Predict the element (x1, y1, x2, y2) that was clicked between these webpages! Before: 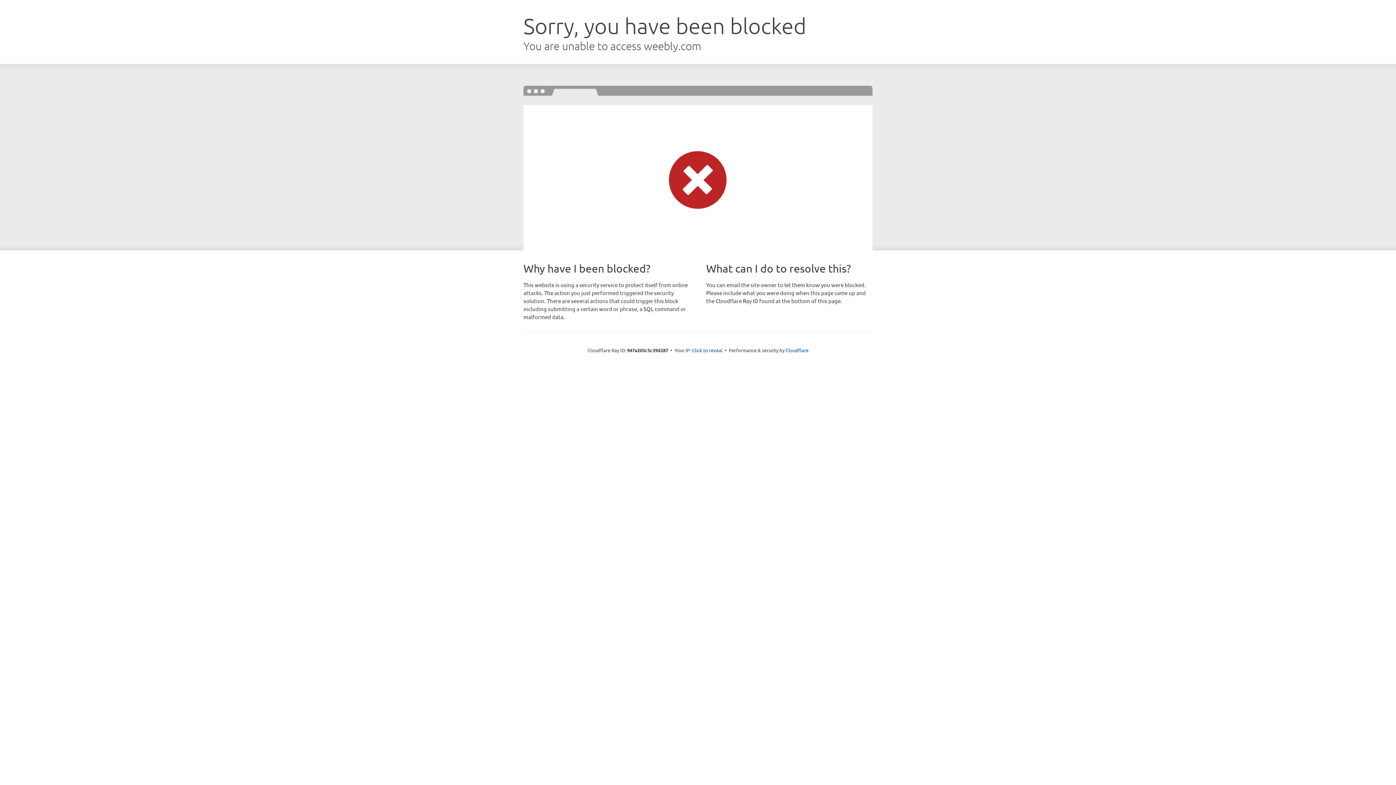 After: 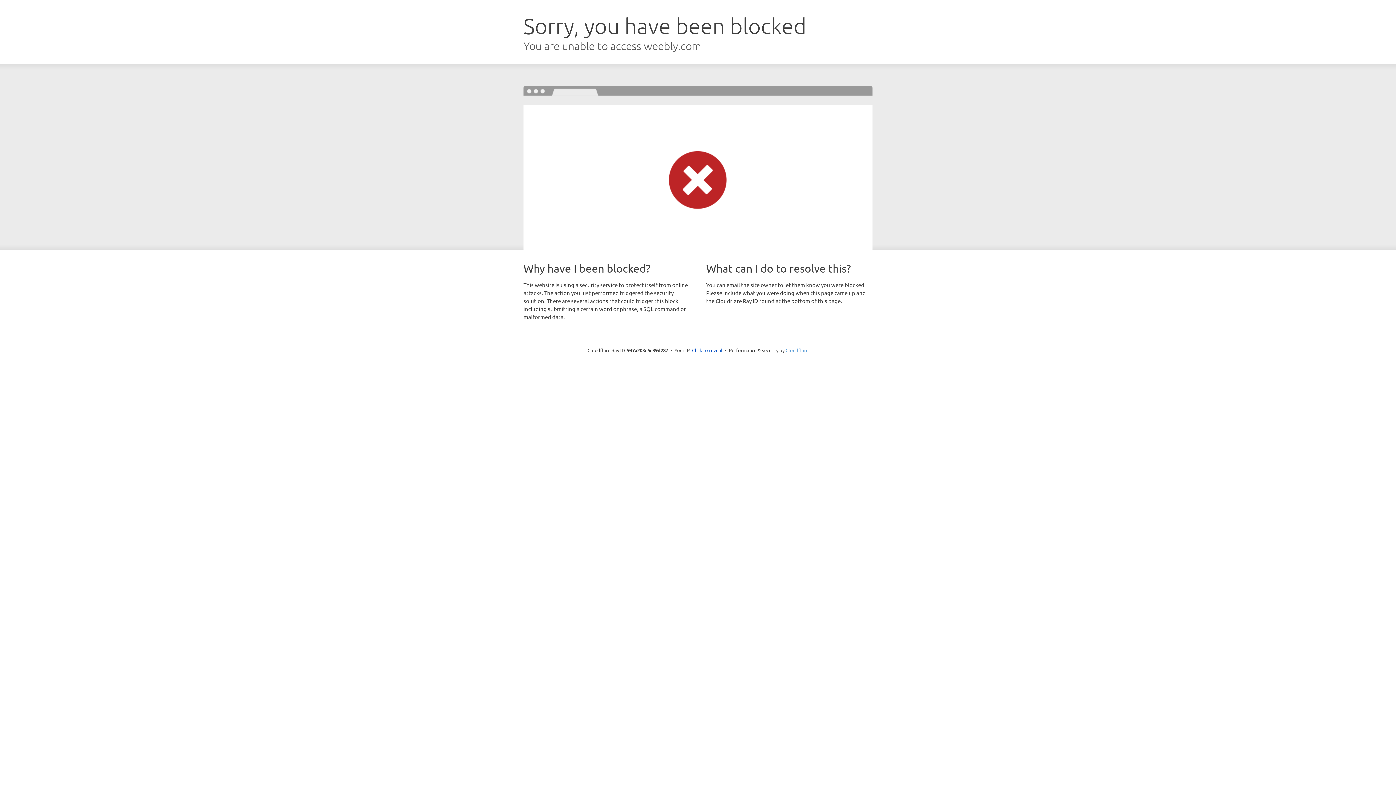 Action: bbox: (785, 347, 808, 353) label: Cloudflare